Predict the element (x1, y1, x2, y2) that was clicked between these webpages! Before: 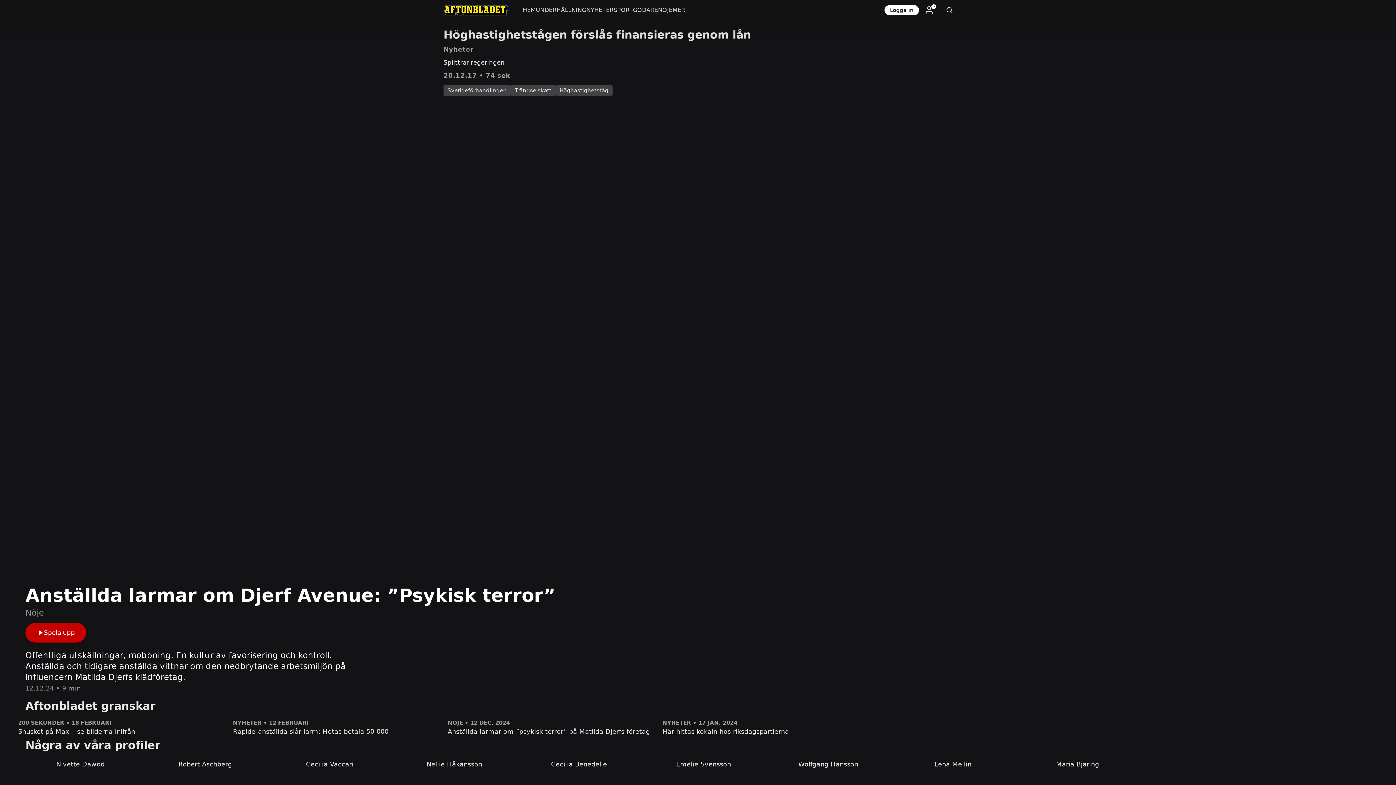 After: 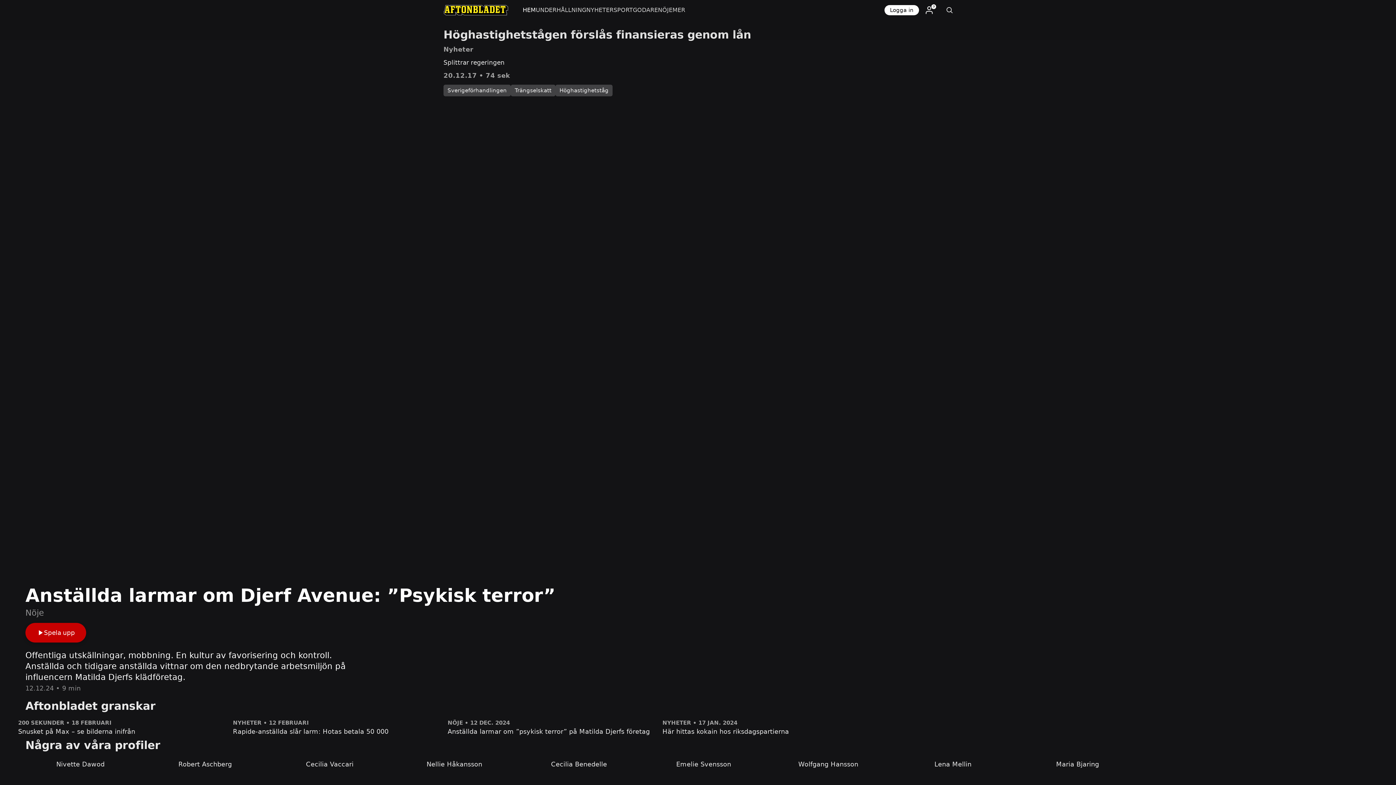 Action: bbox: (522, 0, 535, 20) label: HEM